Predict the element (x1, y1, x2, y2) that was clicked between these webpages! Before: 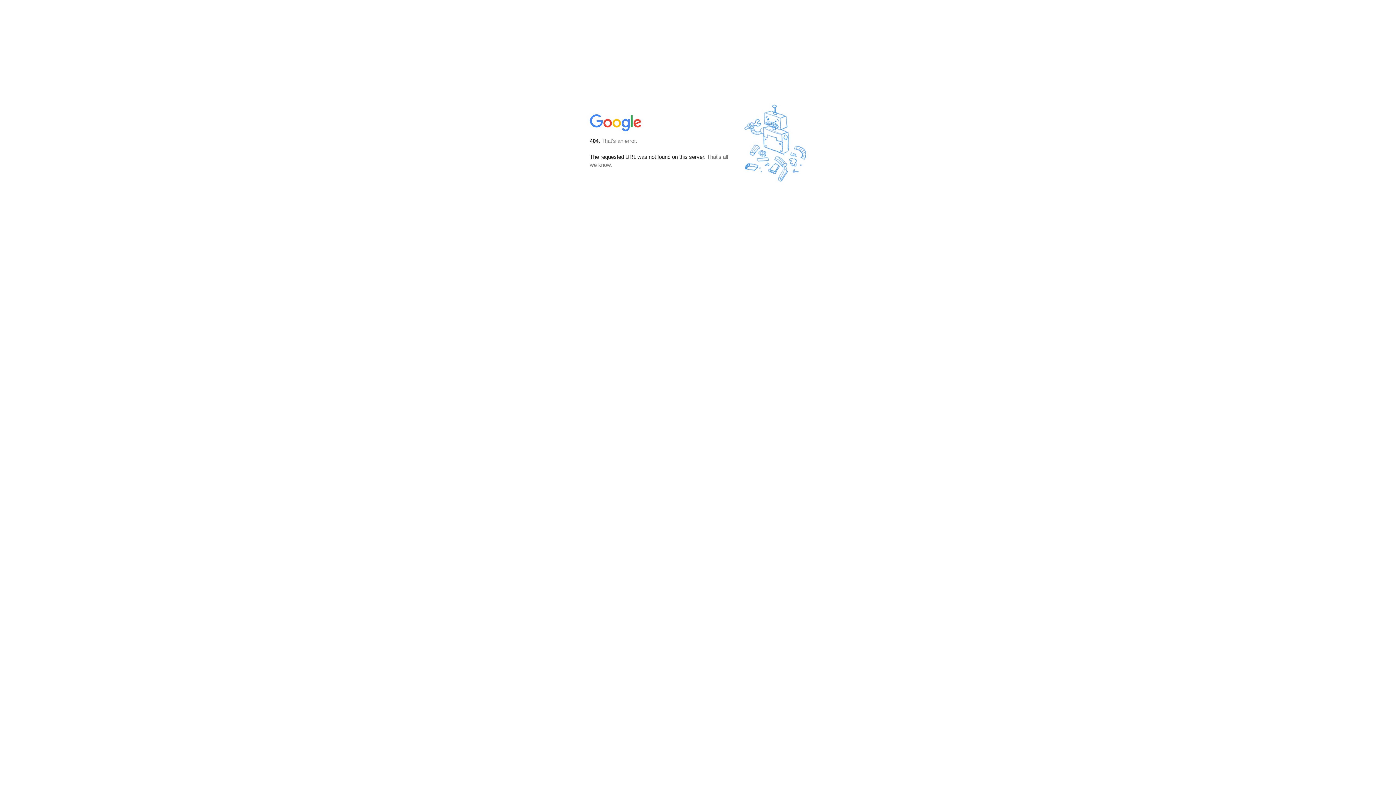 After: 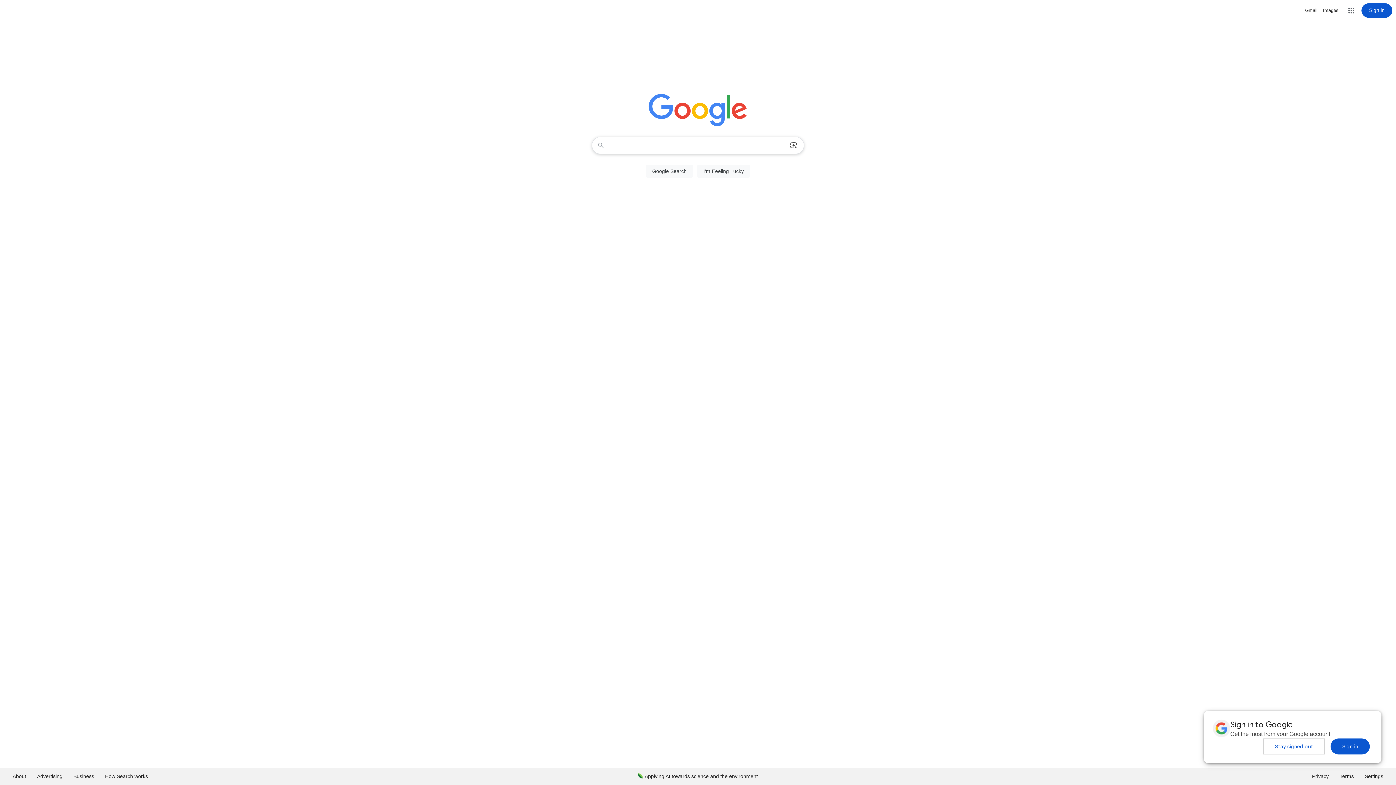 Action: bbox: (590, 127, 642, 134)